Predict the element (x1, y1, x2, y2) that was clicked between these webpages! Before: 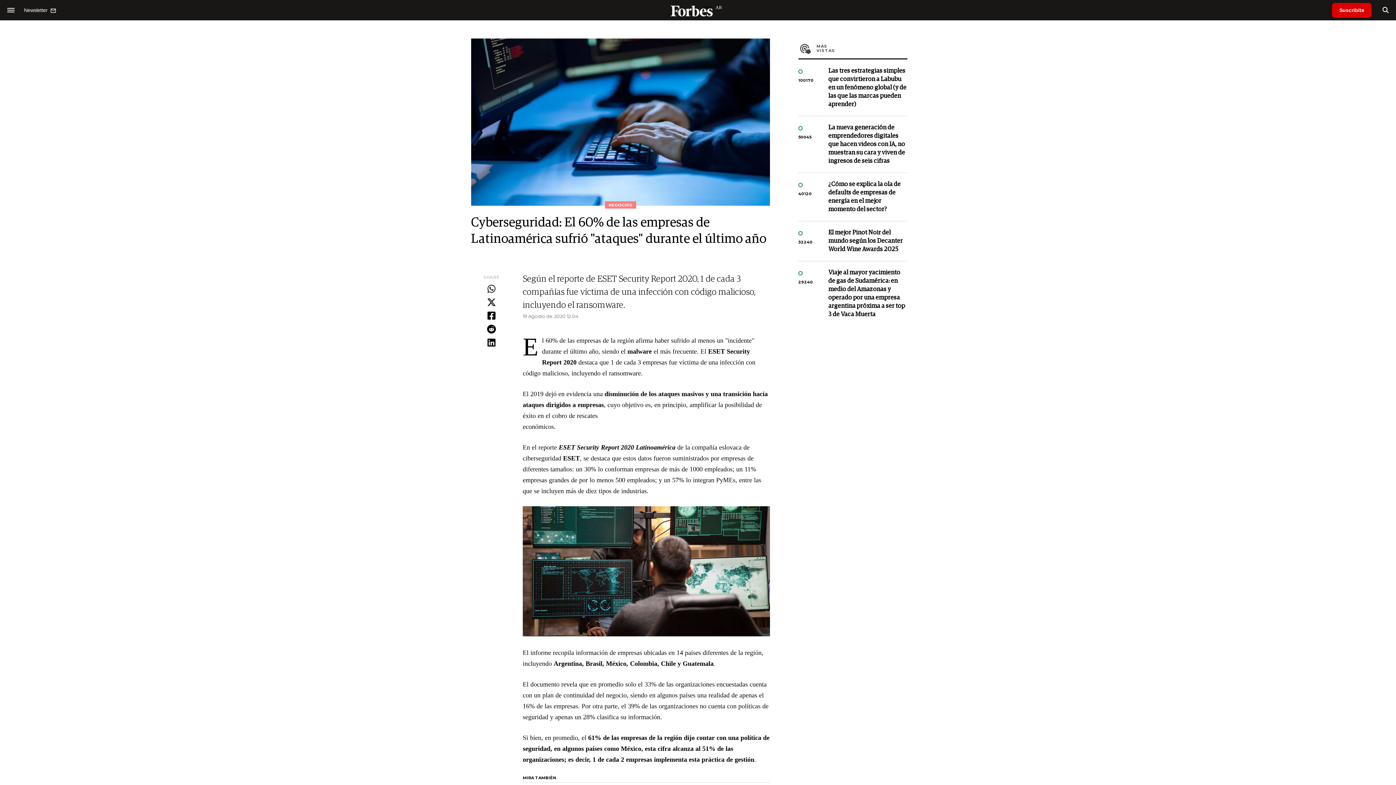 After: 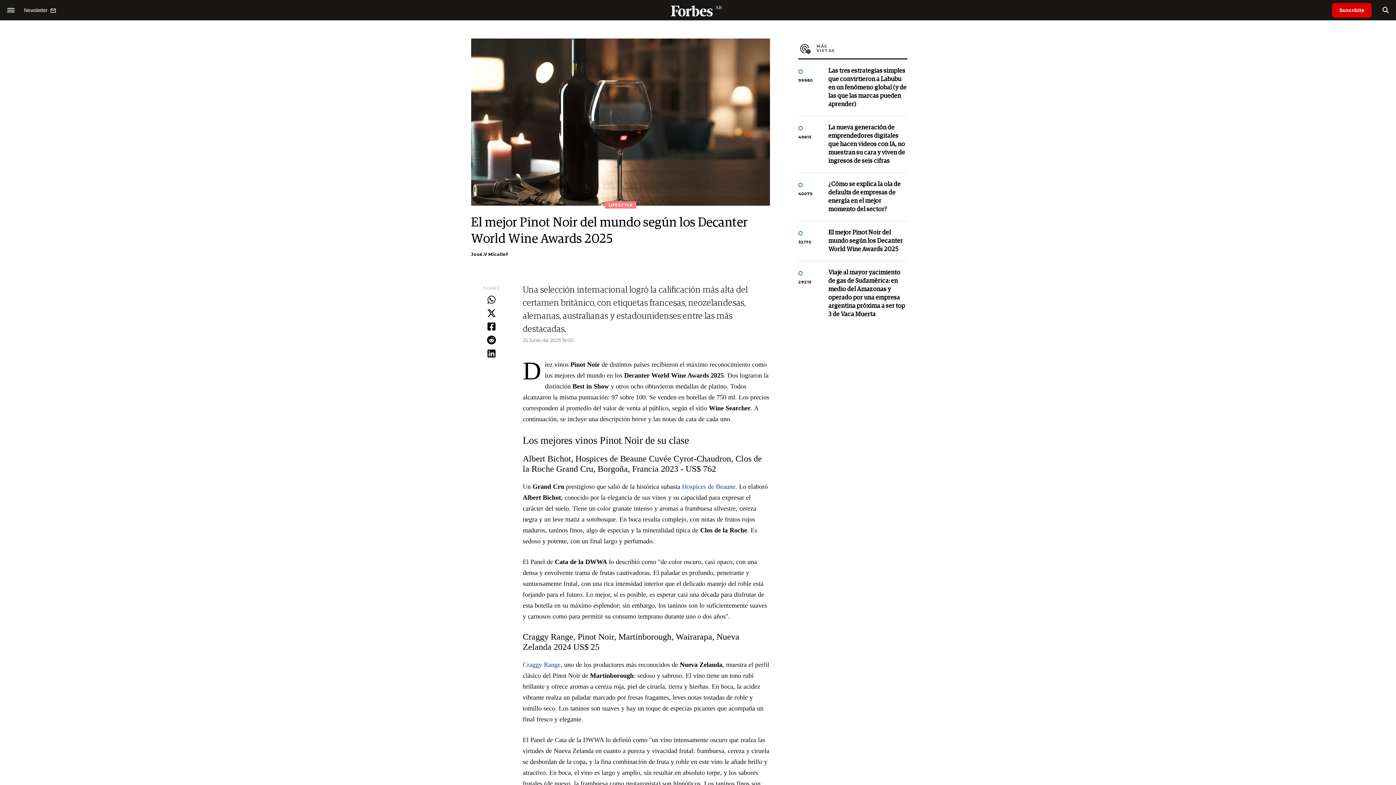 Action: bbox: (828, 369, 907, 394) label: El mejor Pinot Noir del mundo según los Decanter World Wine Awards 2025